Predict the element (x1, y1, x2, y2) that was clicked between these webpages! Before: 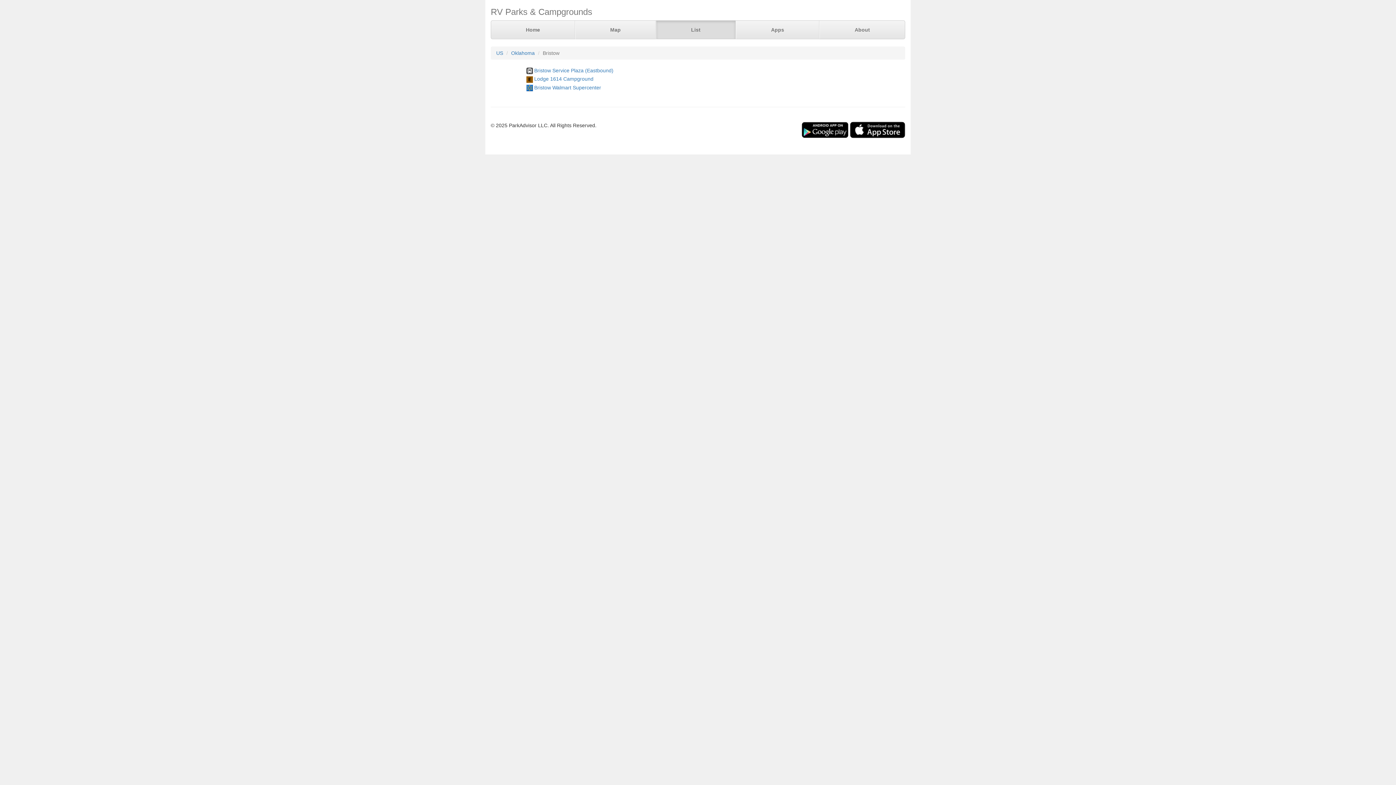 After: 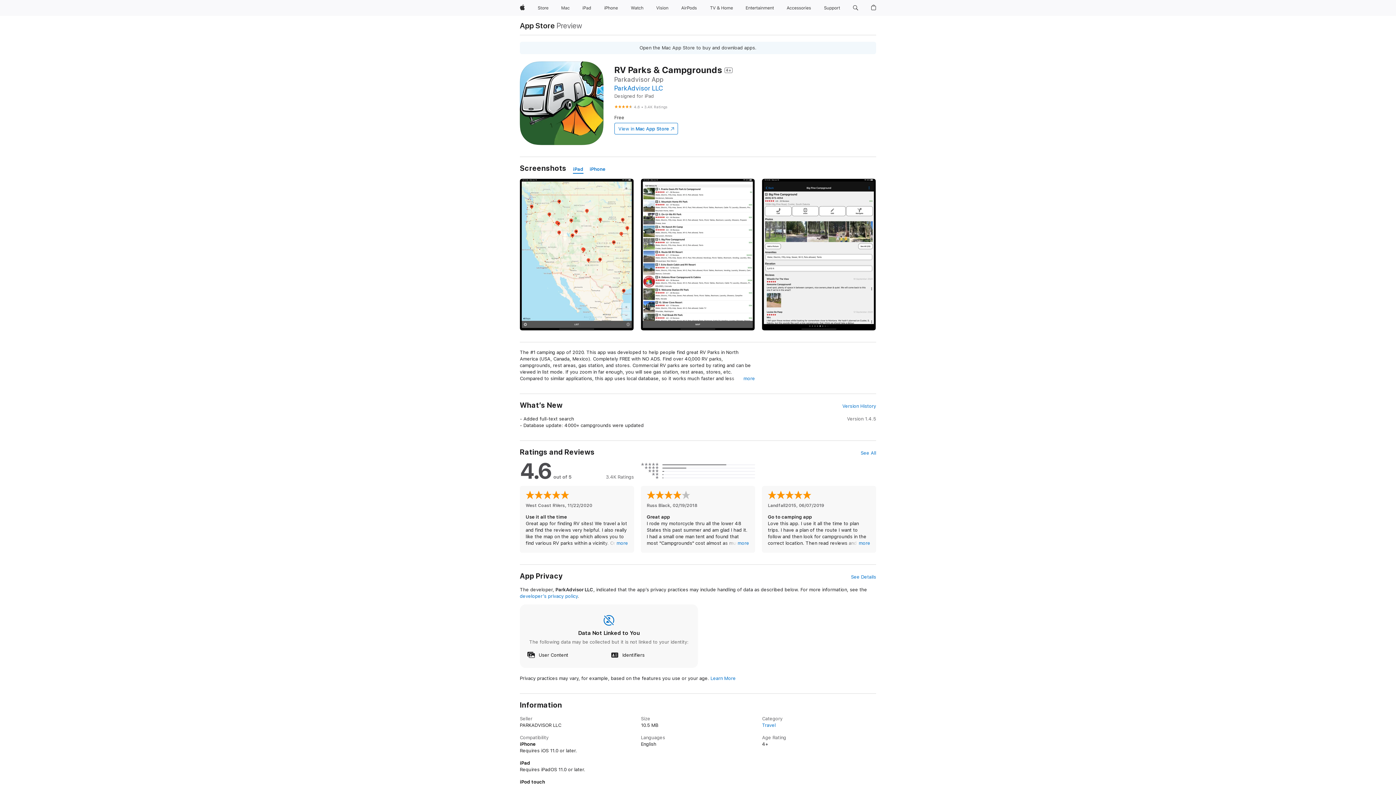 Action: bbox: (850, 121, 905, 138)